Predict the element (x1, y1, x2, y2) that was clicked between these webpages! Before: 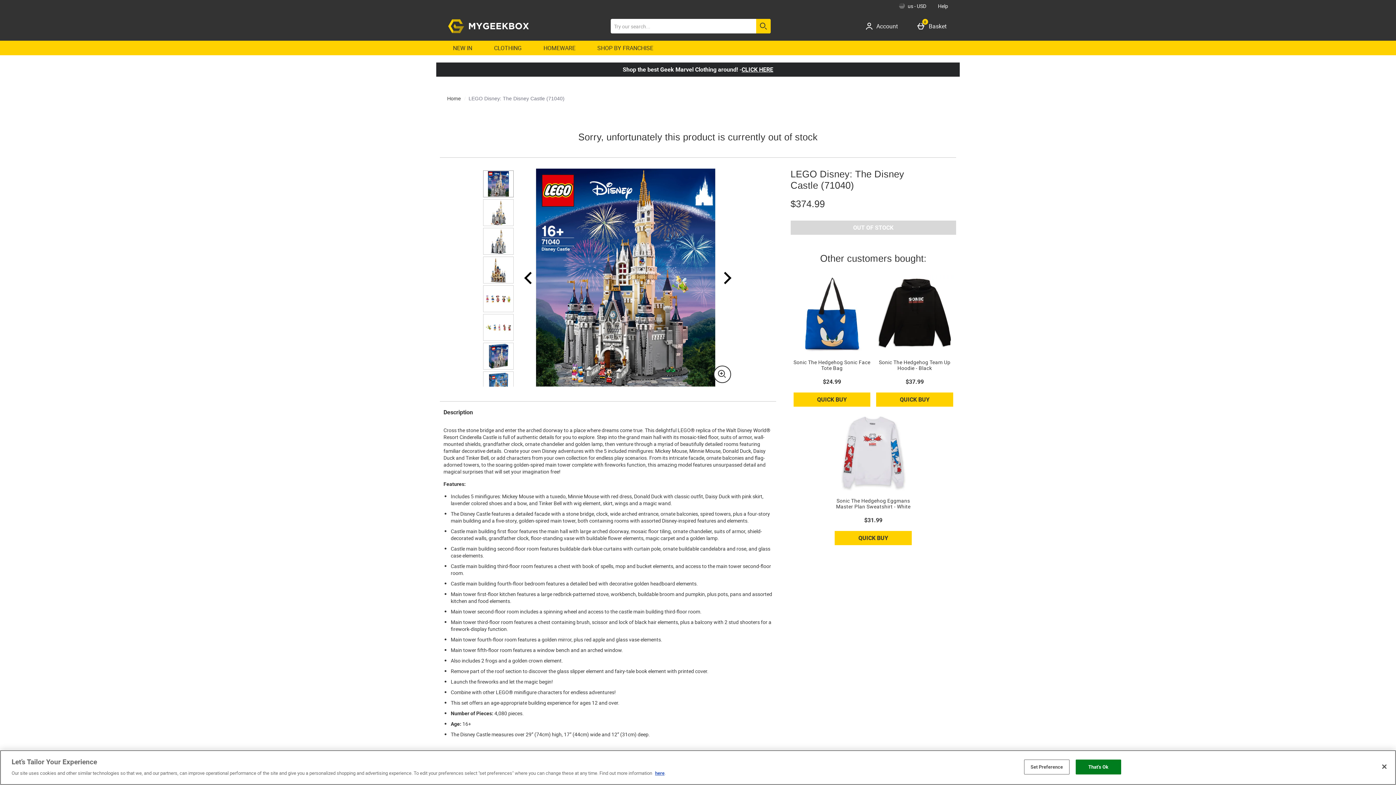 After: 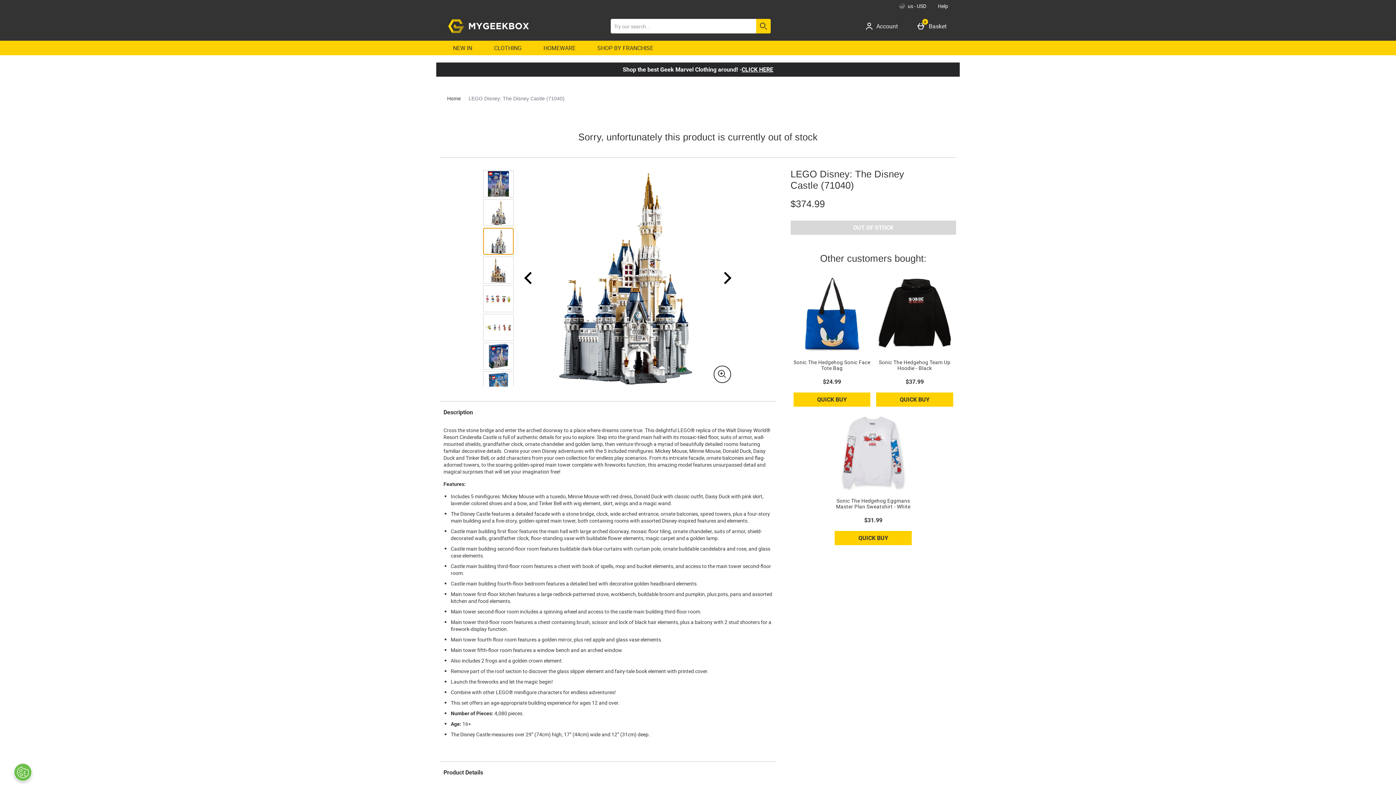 Action: bbox: (483, 228, 513, 254) label: Open image 3 - LEGO Disney: The Disney Castle (71040)